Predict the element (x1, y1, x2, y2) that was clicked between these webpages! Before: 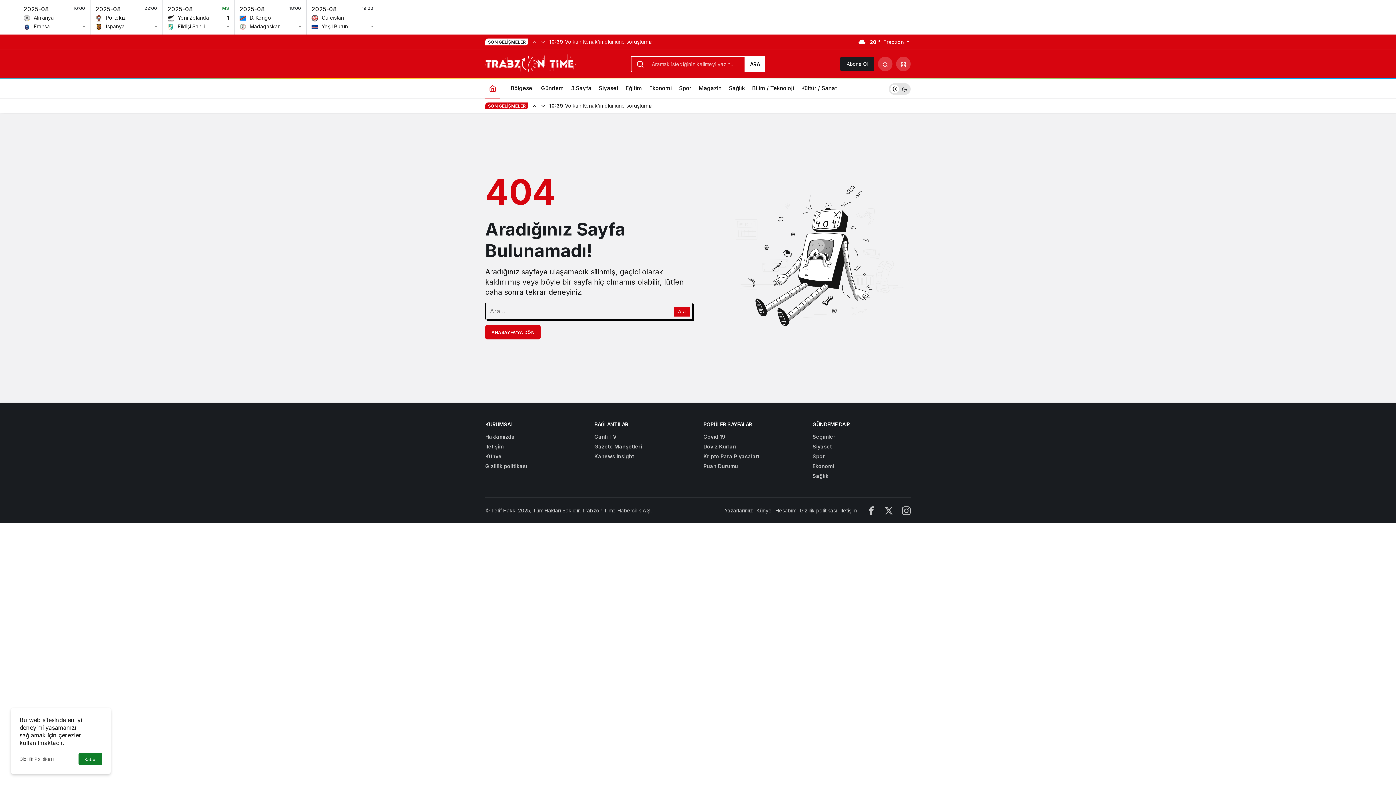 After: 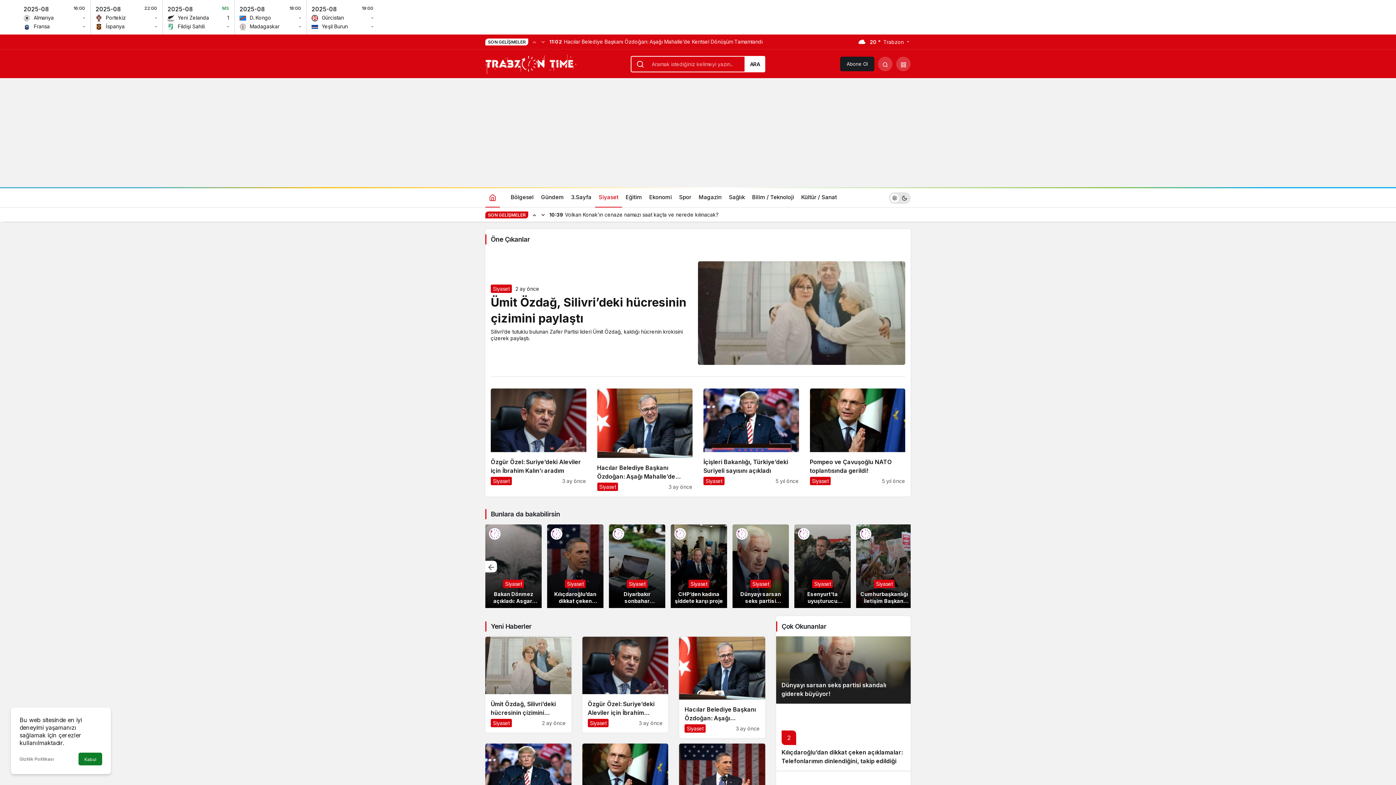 Action: label: Siyaset bbox: (812, 443, 832, 449)